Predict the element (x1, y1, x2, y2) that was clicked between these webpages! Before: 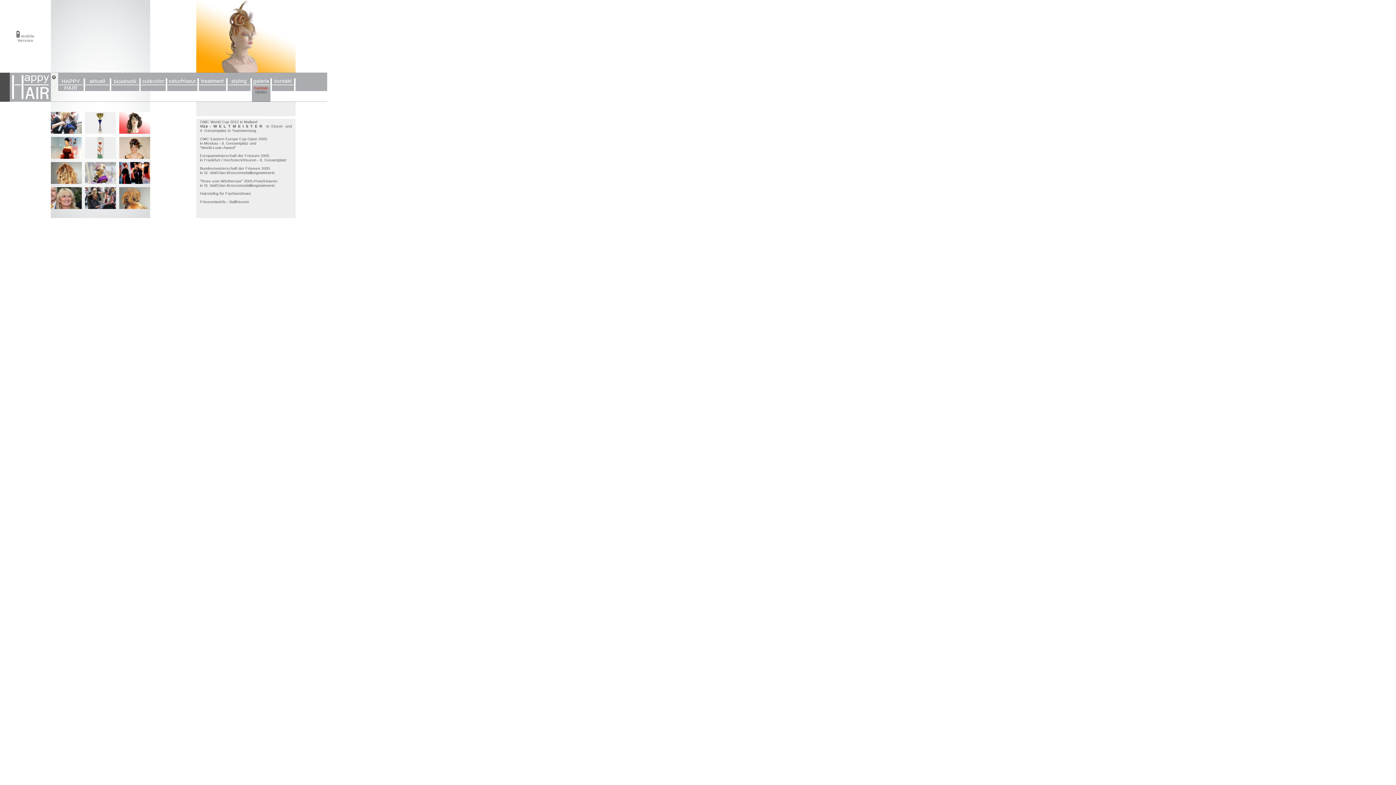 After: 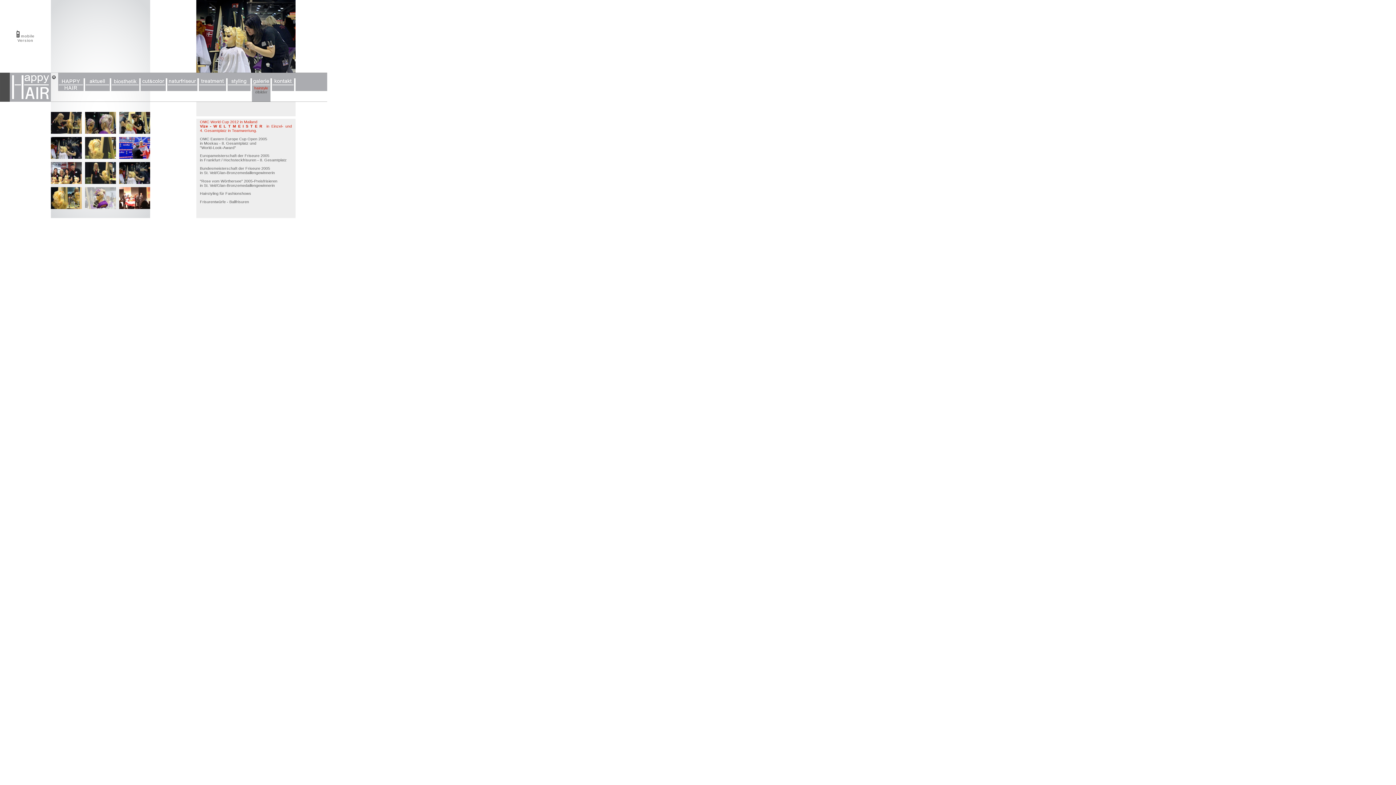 Action: label: OMC World Cup 2012 in Mailand
Vize - W E L T M E I S T E R  in Einzel- und 4. Gesamt­platz in Team­wertung. bbox: (200, 119, 292, 132)